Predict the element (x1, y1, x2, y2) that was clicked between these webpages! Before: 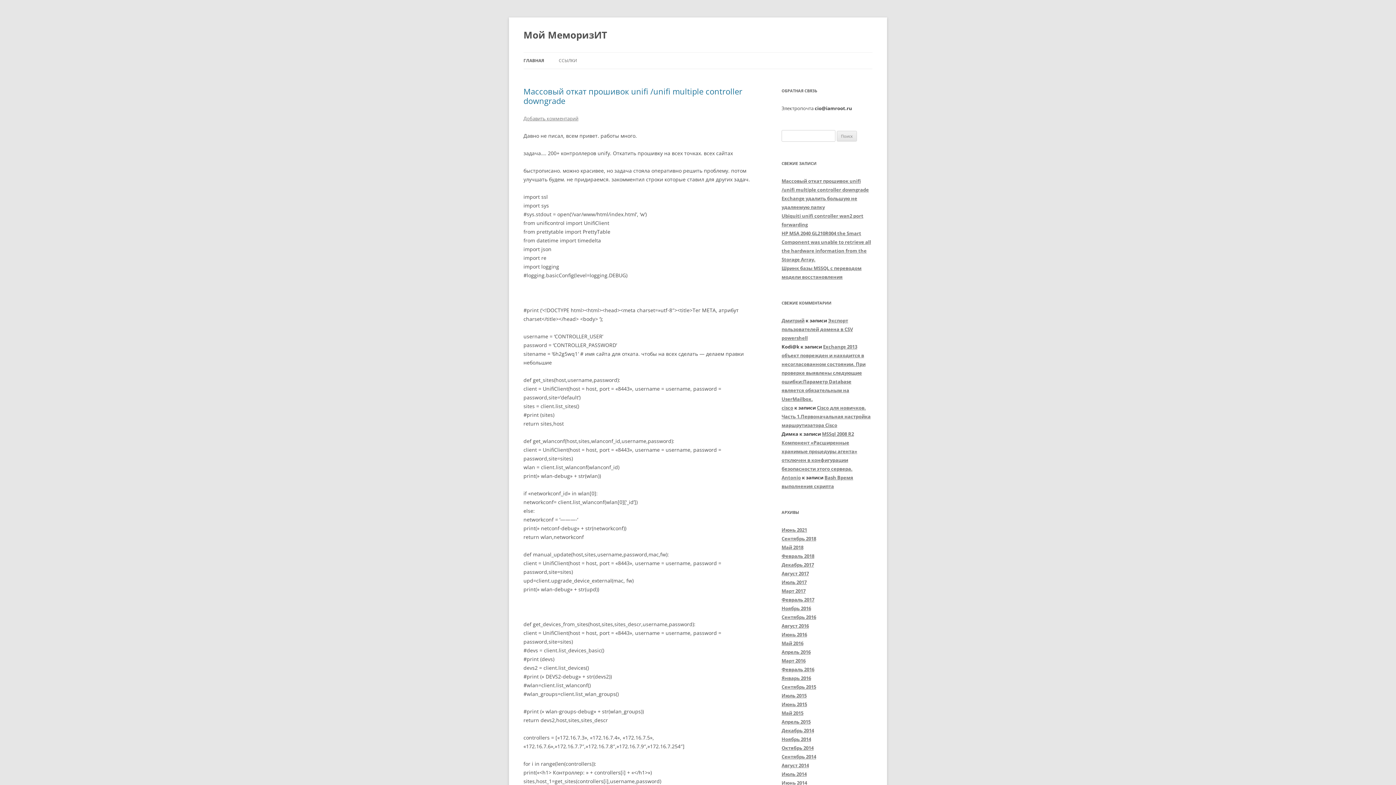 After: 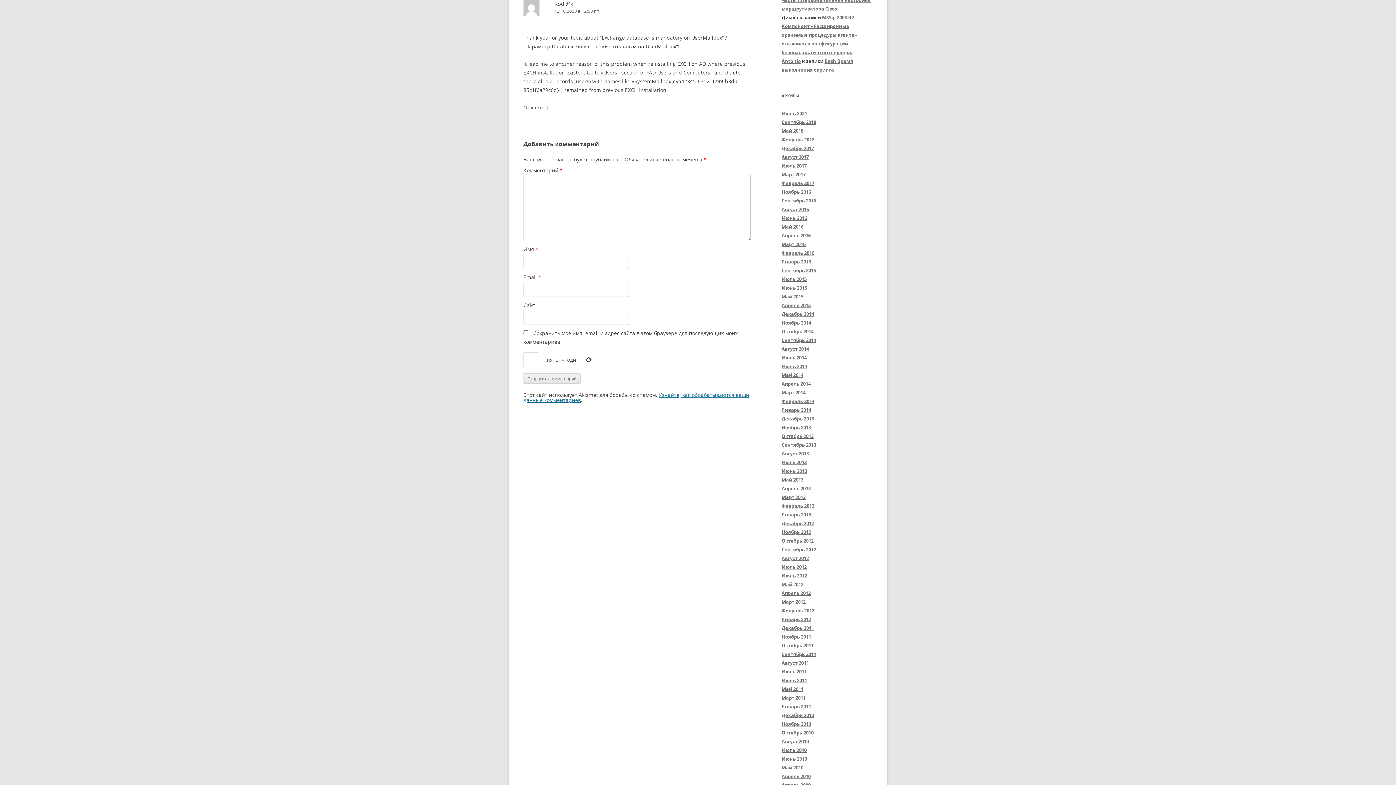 Action: label: Exchange 2013 объект поврежден и находится в несогласованном состоянии. При проверке выявлены следующие ошибки:Параметр Database является обязательным на UserMailbox. bbox: (781, 343, 865, 402)